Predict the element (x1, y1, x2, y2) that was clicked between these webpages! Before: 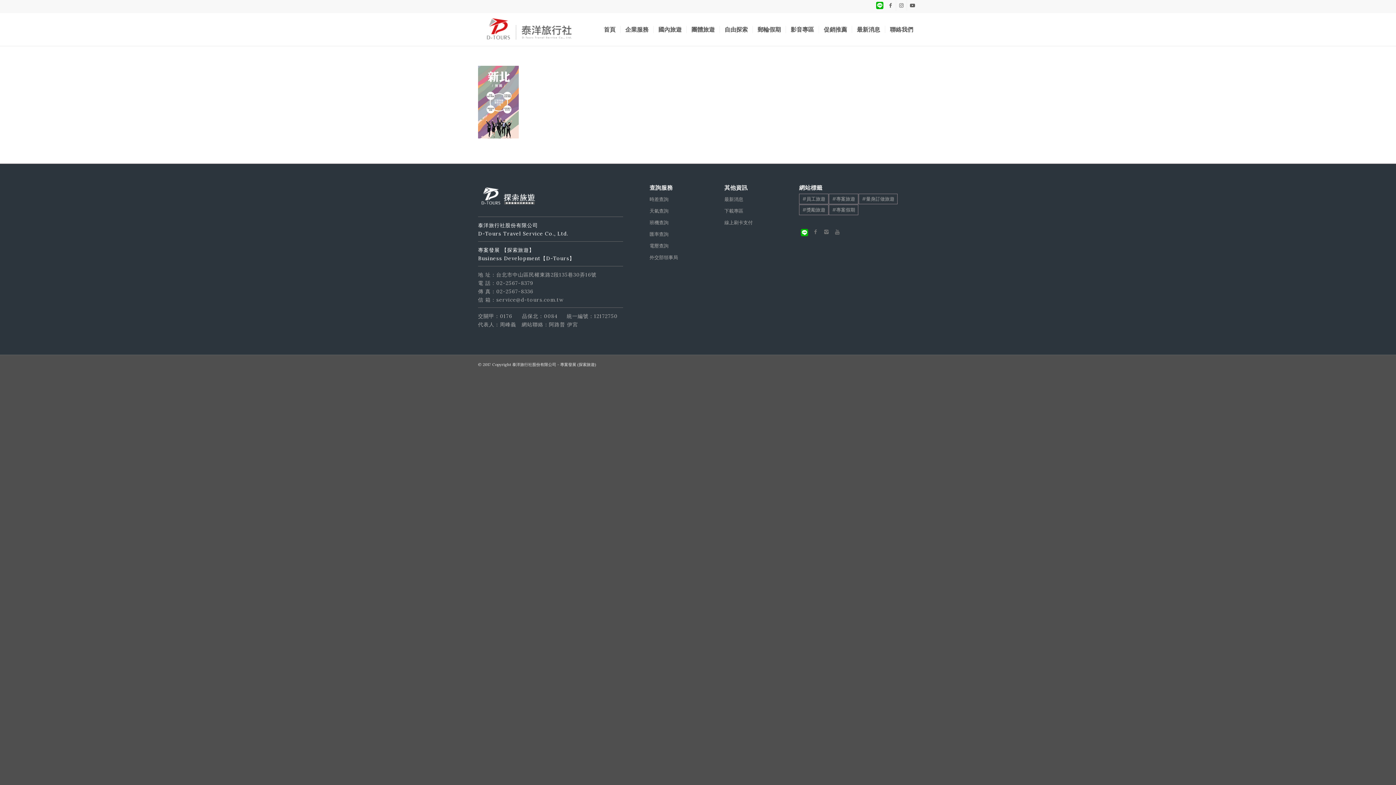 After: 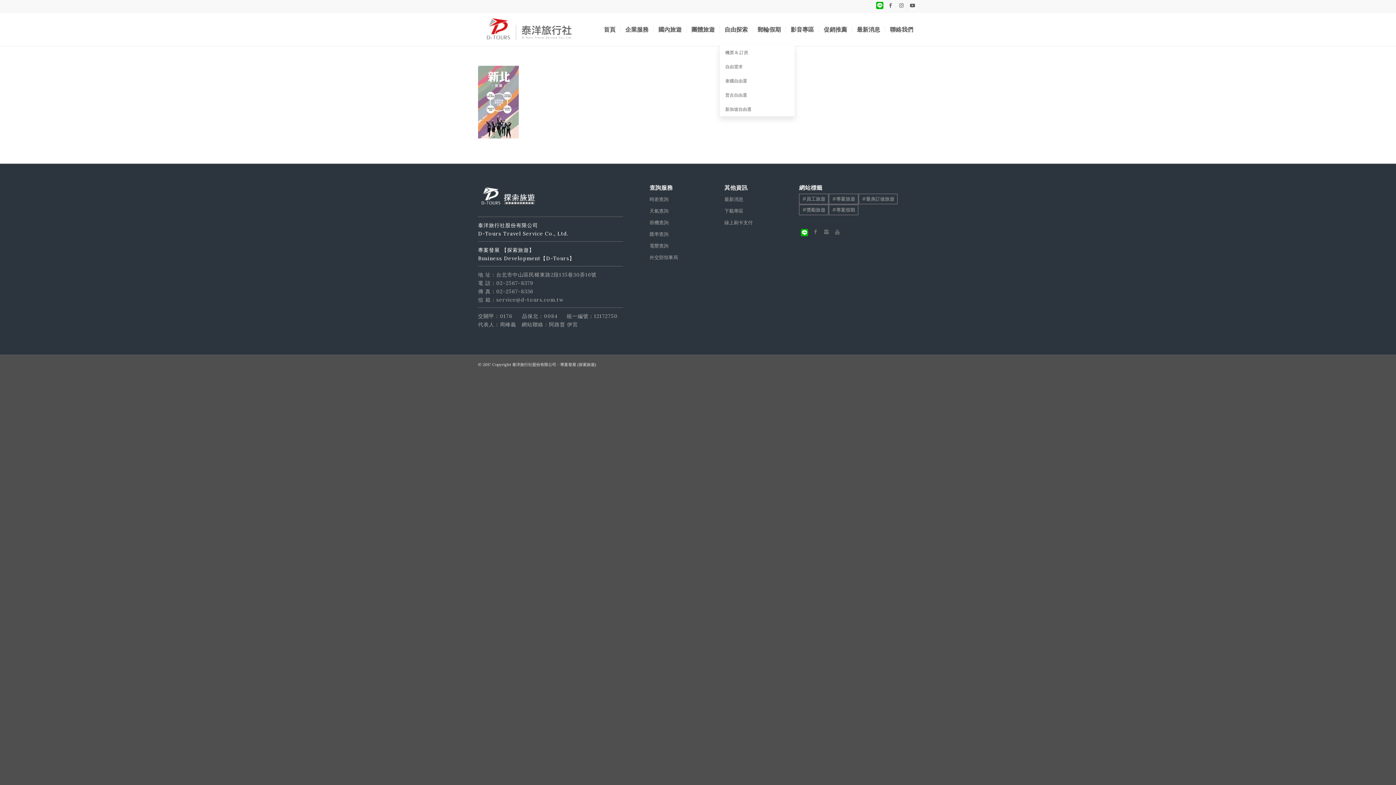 Action: label: 自由探索 bbox: (719, 13, 752, 45)